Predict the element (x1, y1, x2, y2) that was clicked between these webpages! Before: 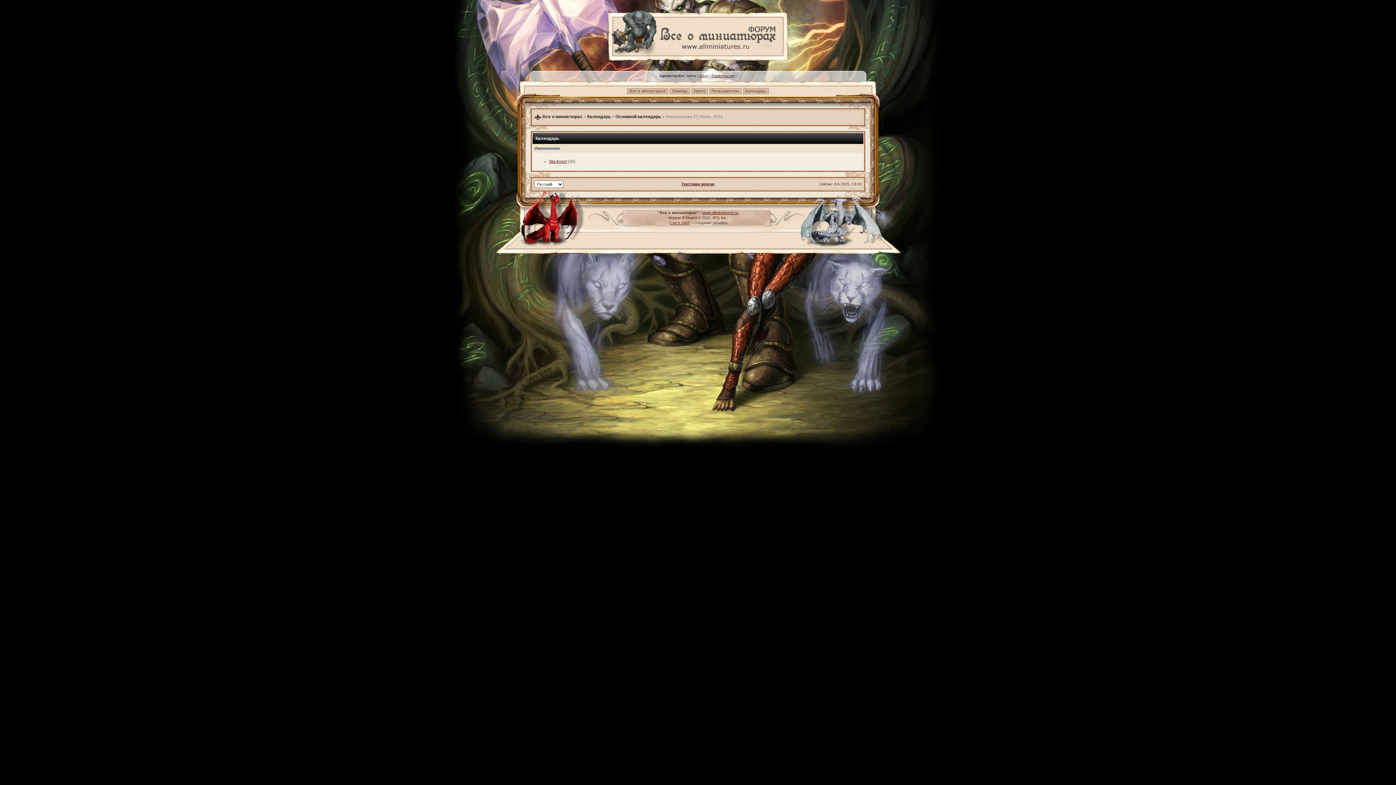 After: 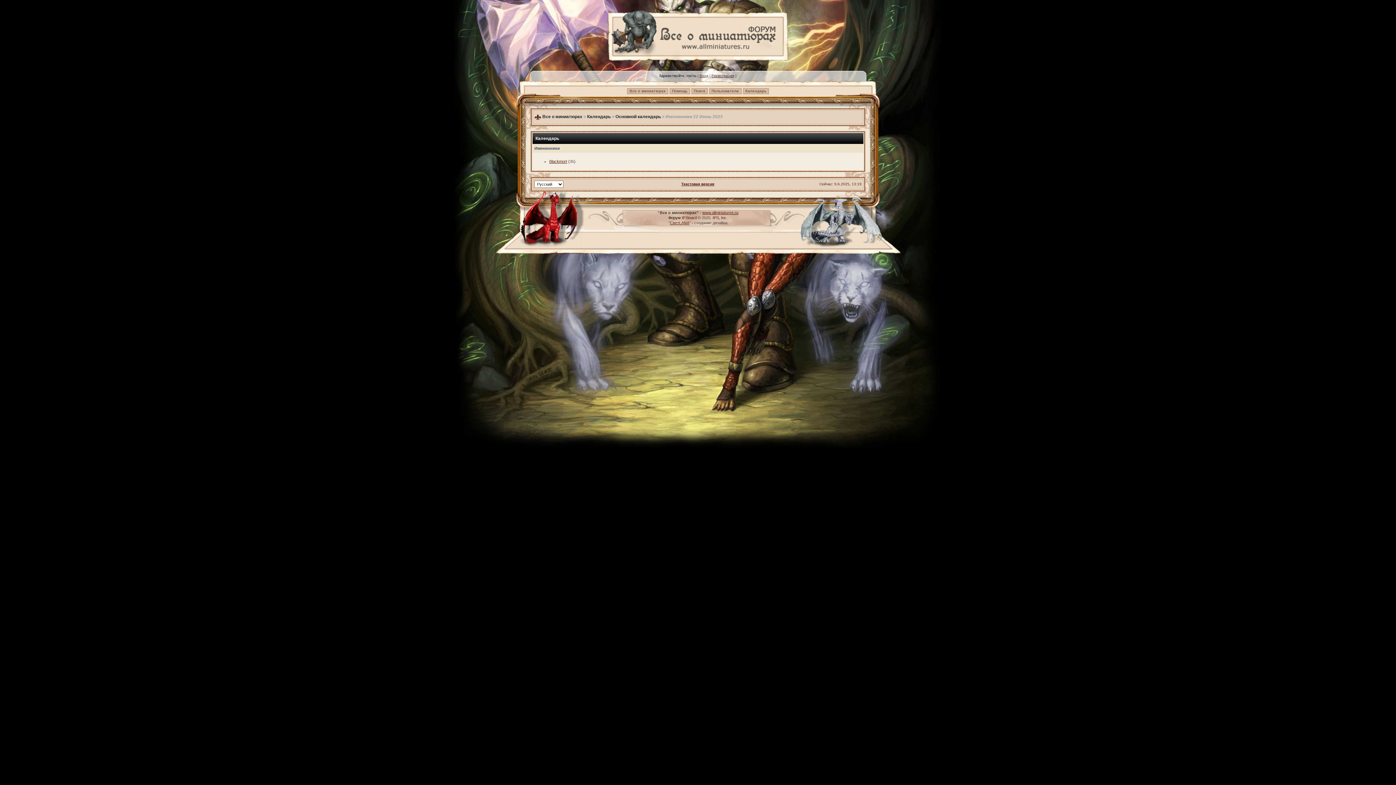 Action: label: Форум bbox: (668, 215, 680, 220)